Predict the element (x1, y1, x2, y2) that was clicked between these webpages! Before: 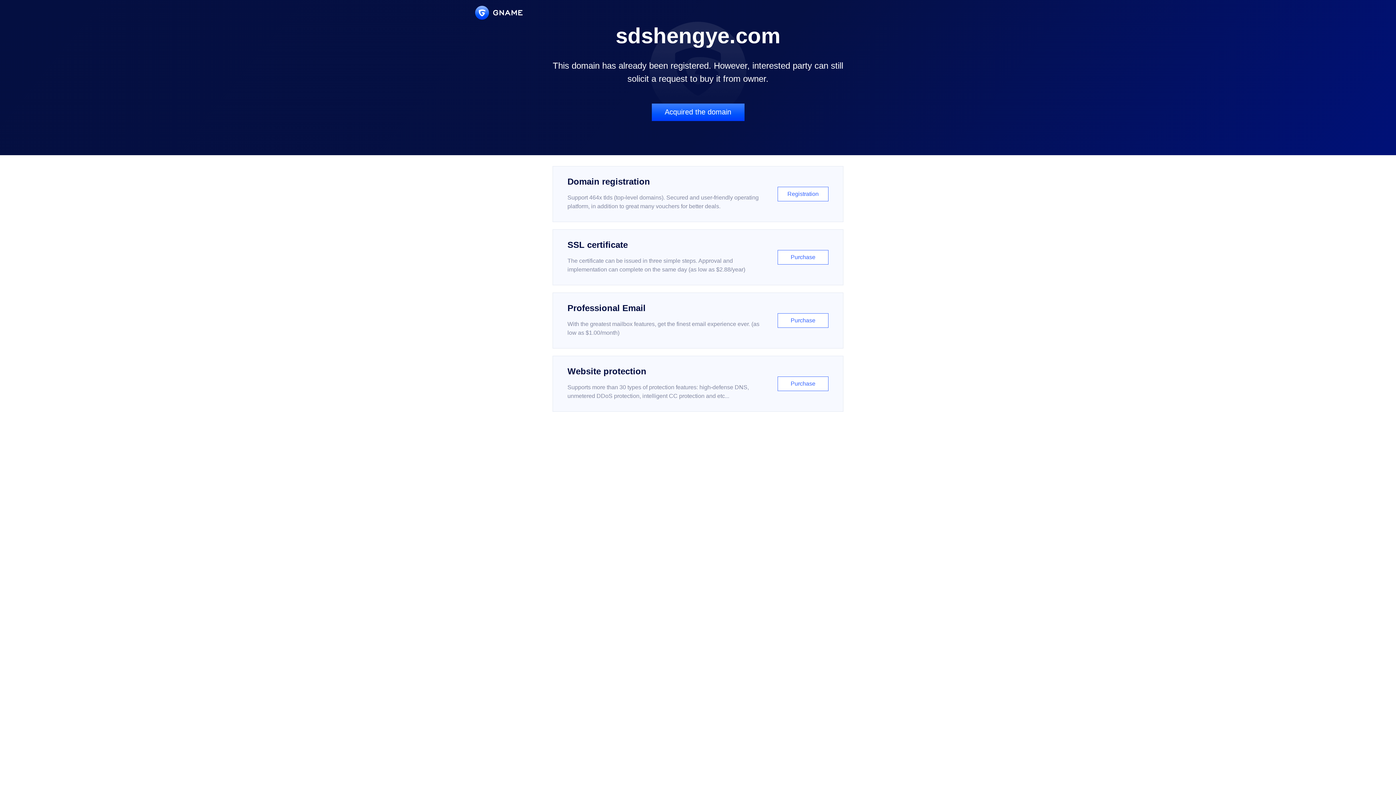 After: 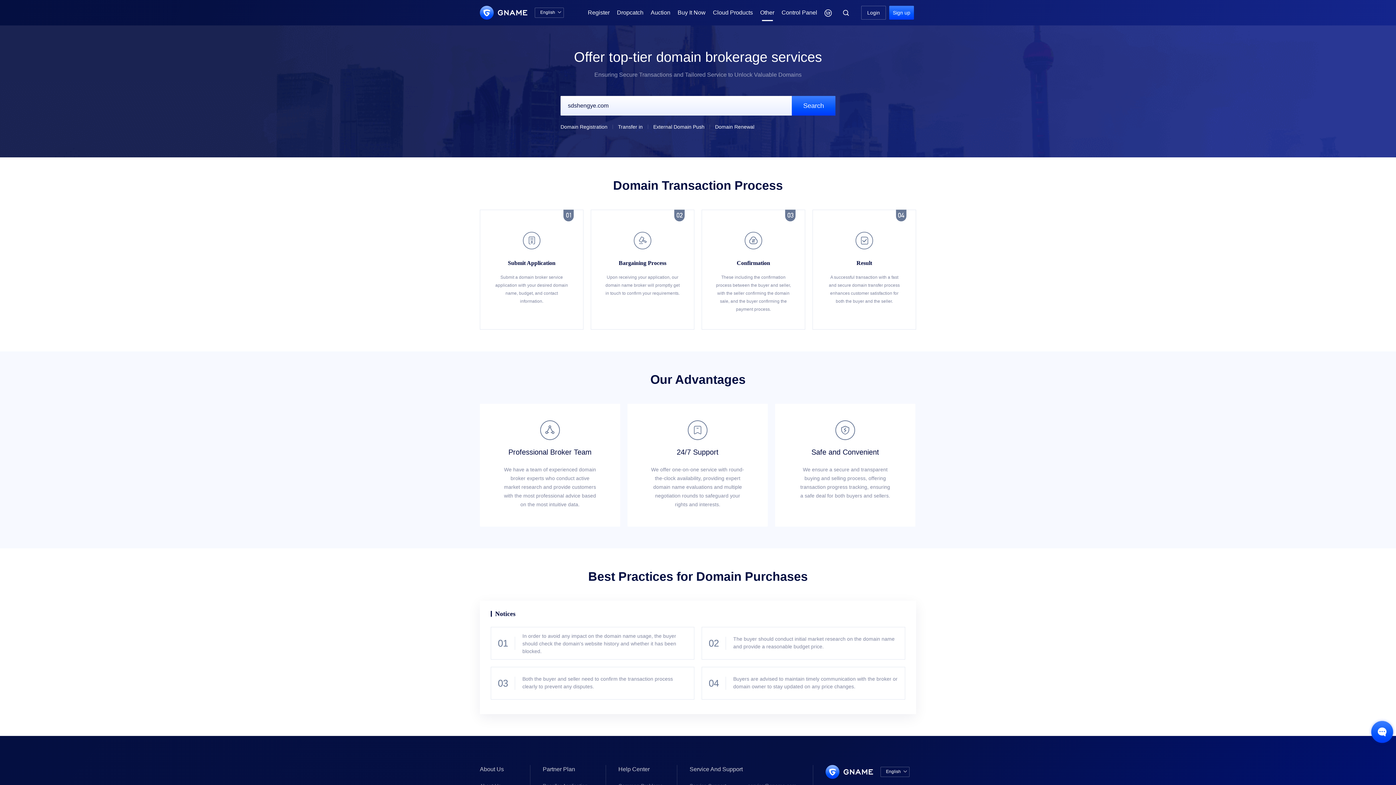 Action: bbox: (651, 103, 744, 121) label: Acquired the domain